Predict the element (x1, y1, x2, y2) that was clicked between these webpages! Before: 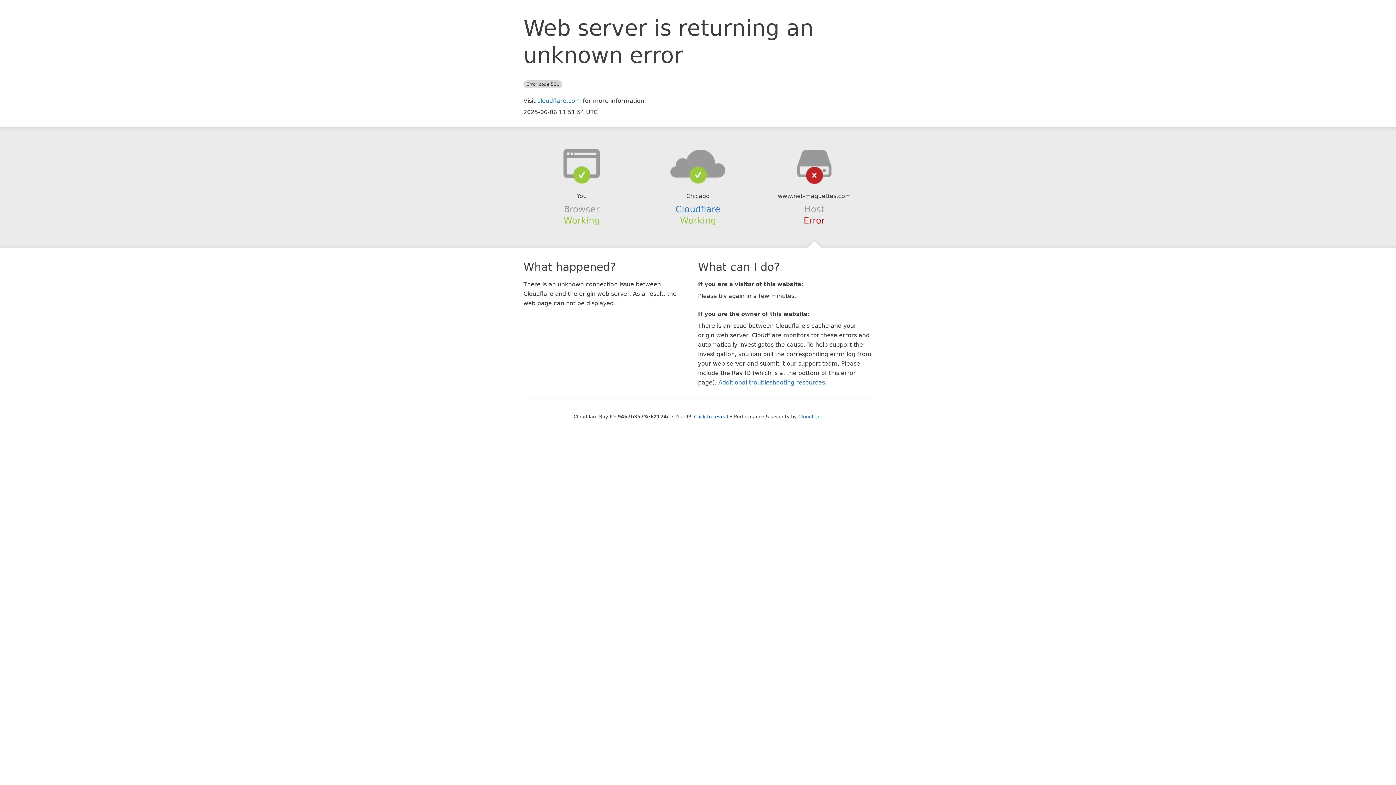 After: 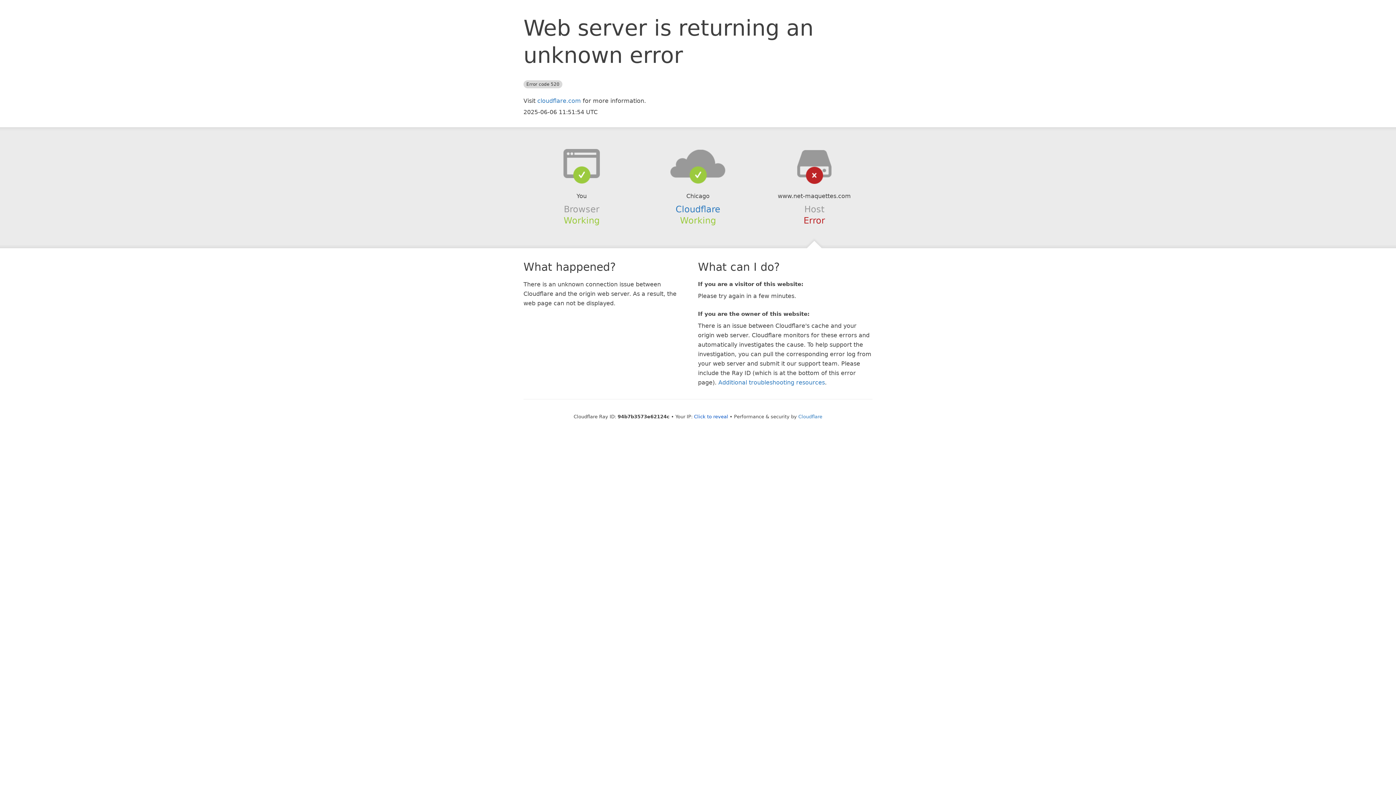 Action: bbox: (639, 148, 756, 178)